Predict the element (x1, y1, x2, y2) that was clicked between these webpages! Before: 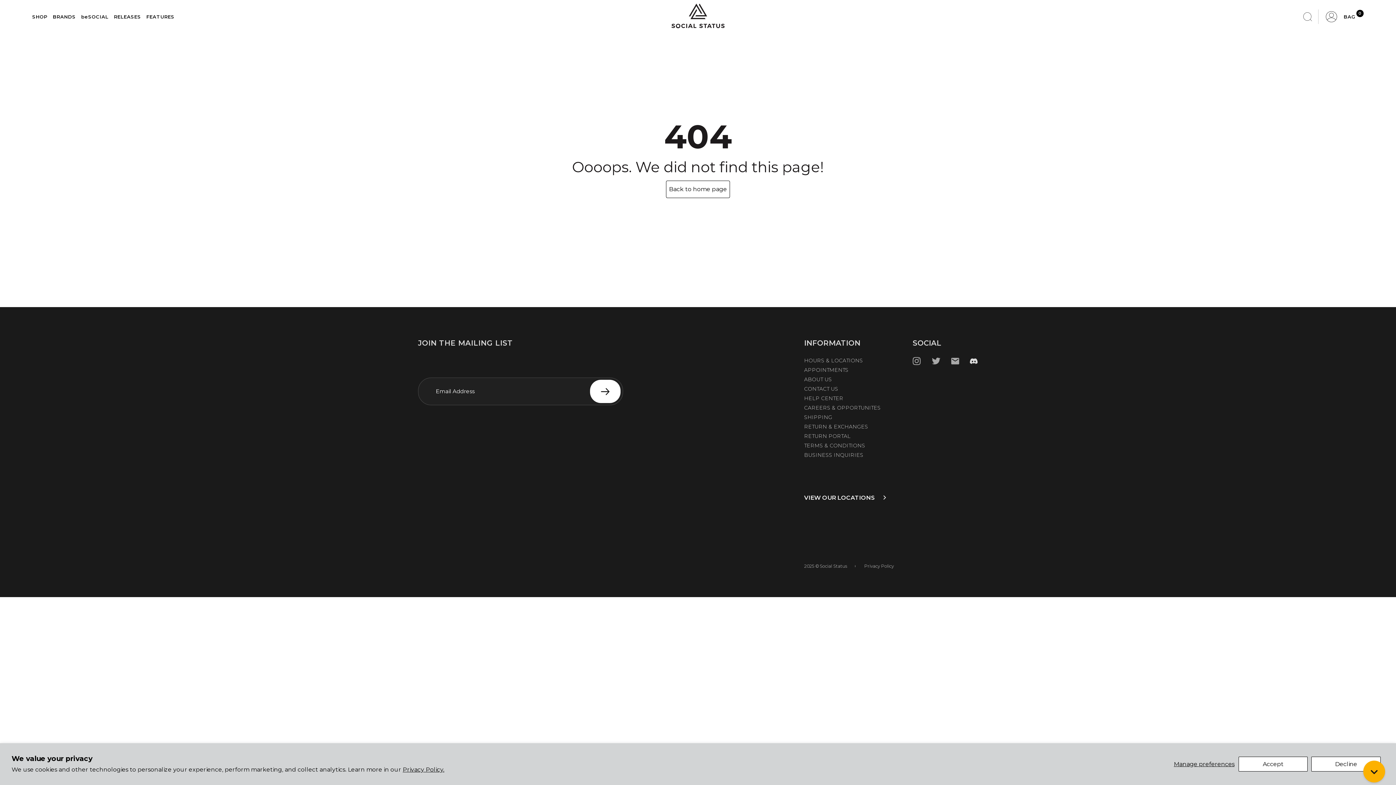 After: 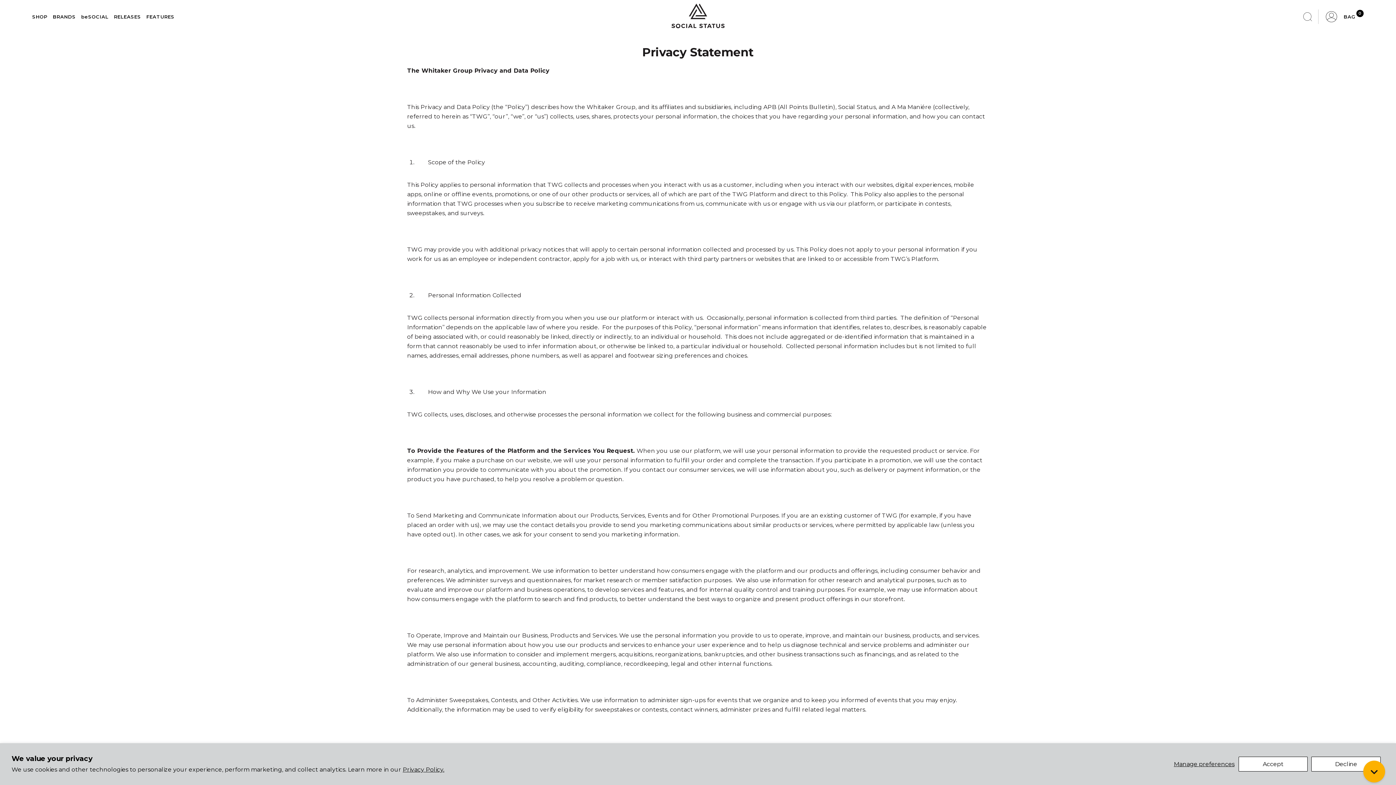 Action: label: Privacy Policy bbox: (864, 563, 894, 569)